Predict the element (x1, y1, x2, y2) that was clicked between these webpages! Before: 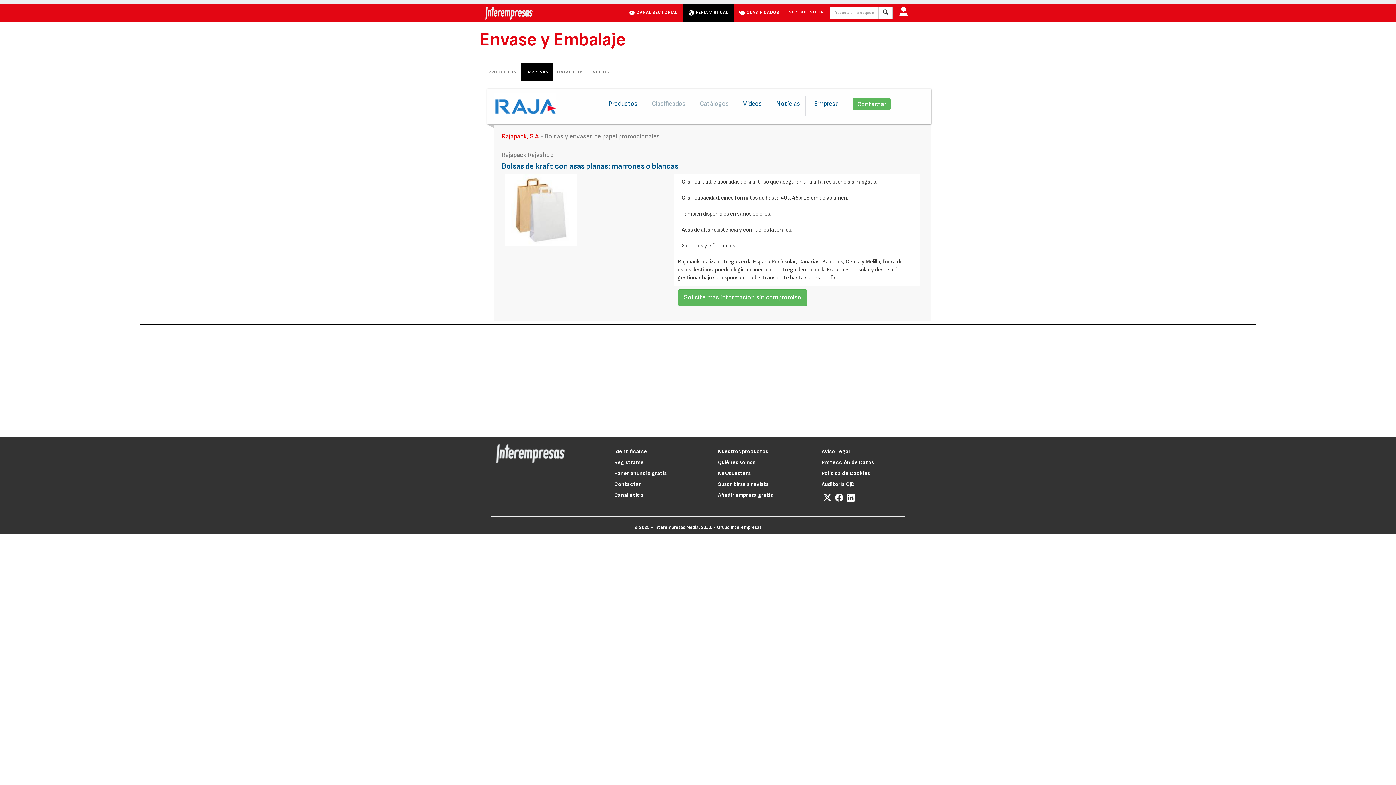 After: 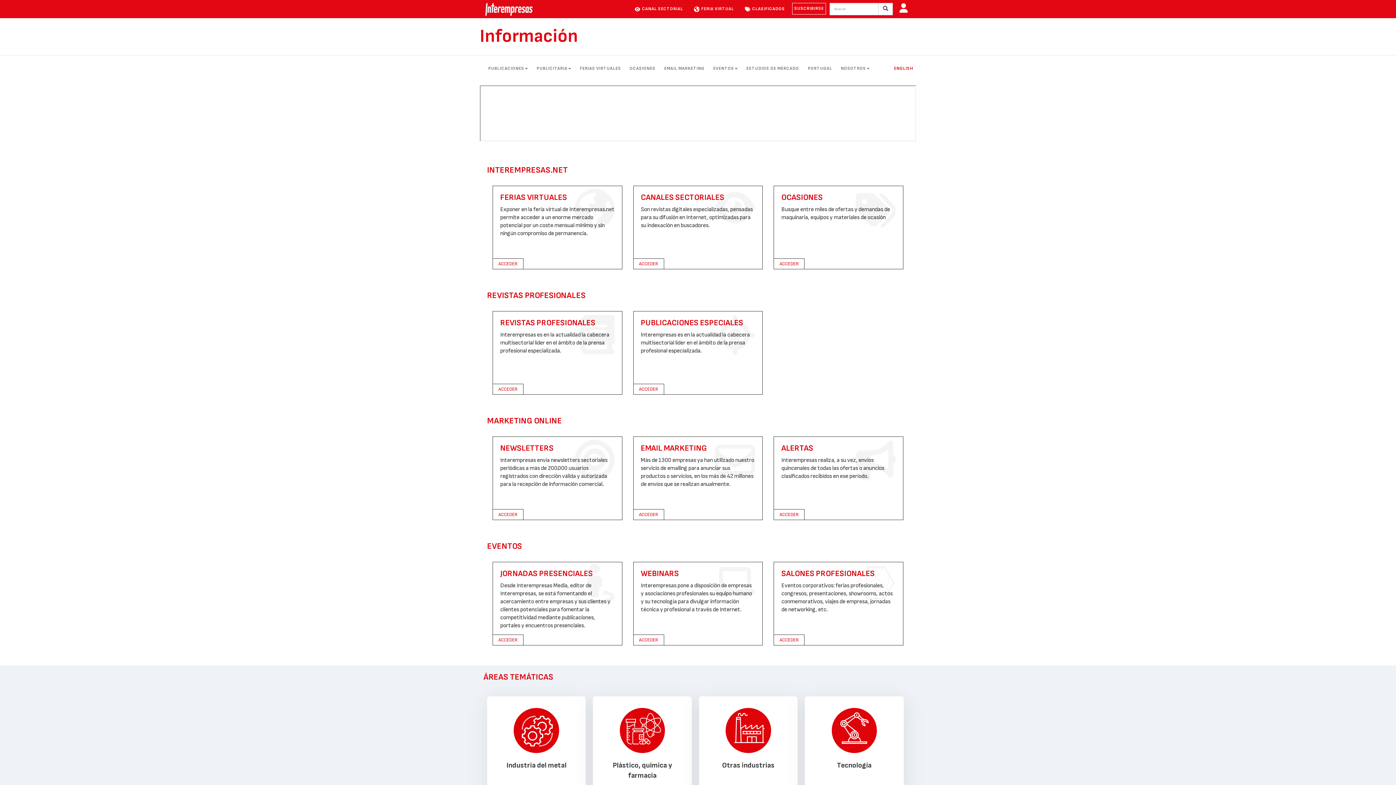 Action: bbox: (718, 448, 768, 455) label: Nuestros productos